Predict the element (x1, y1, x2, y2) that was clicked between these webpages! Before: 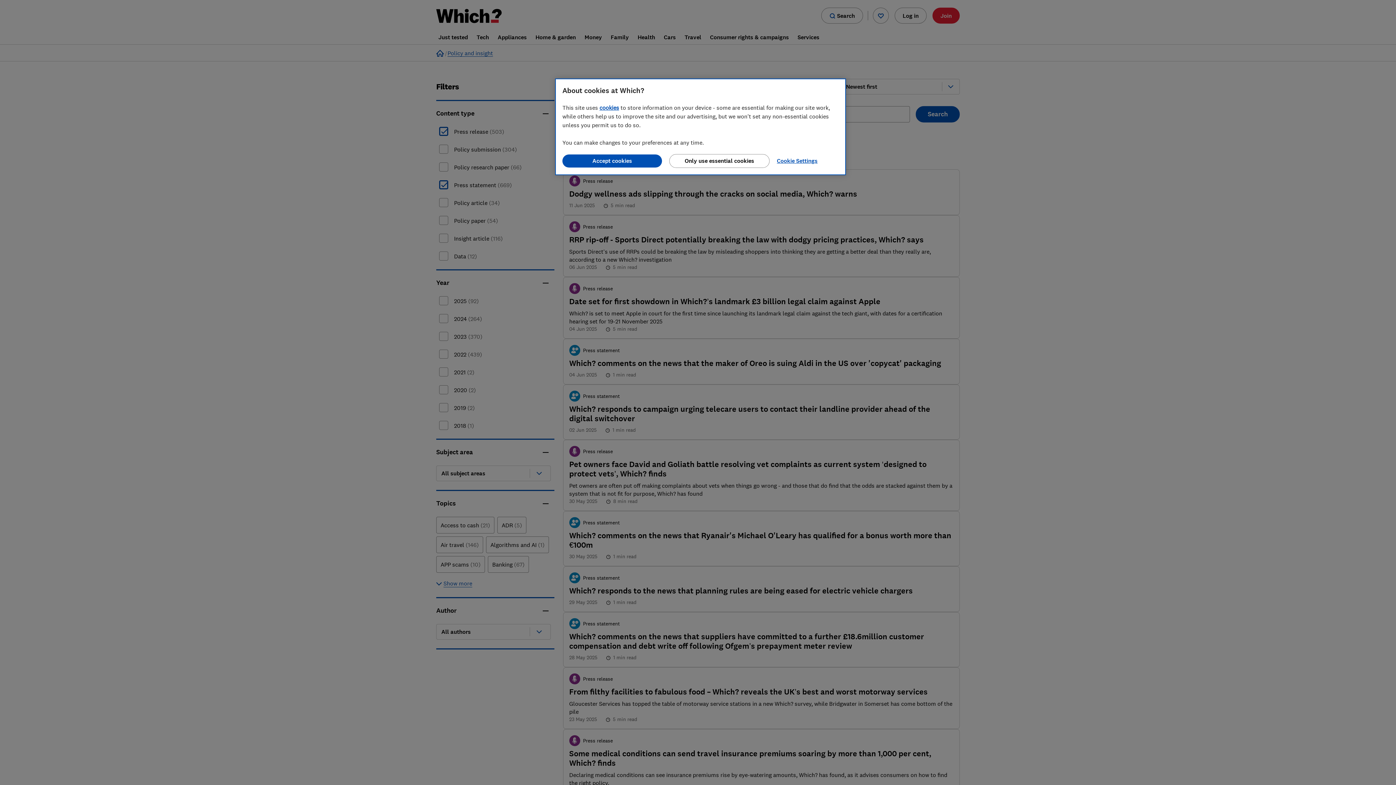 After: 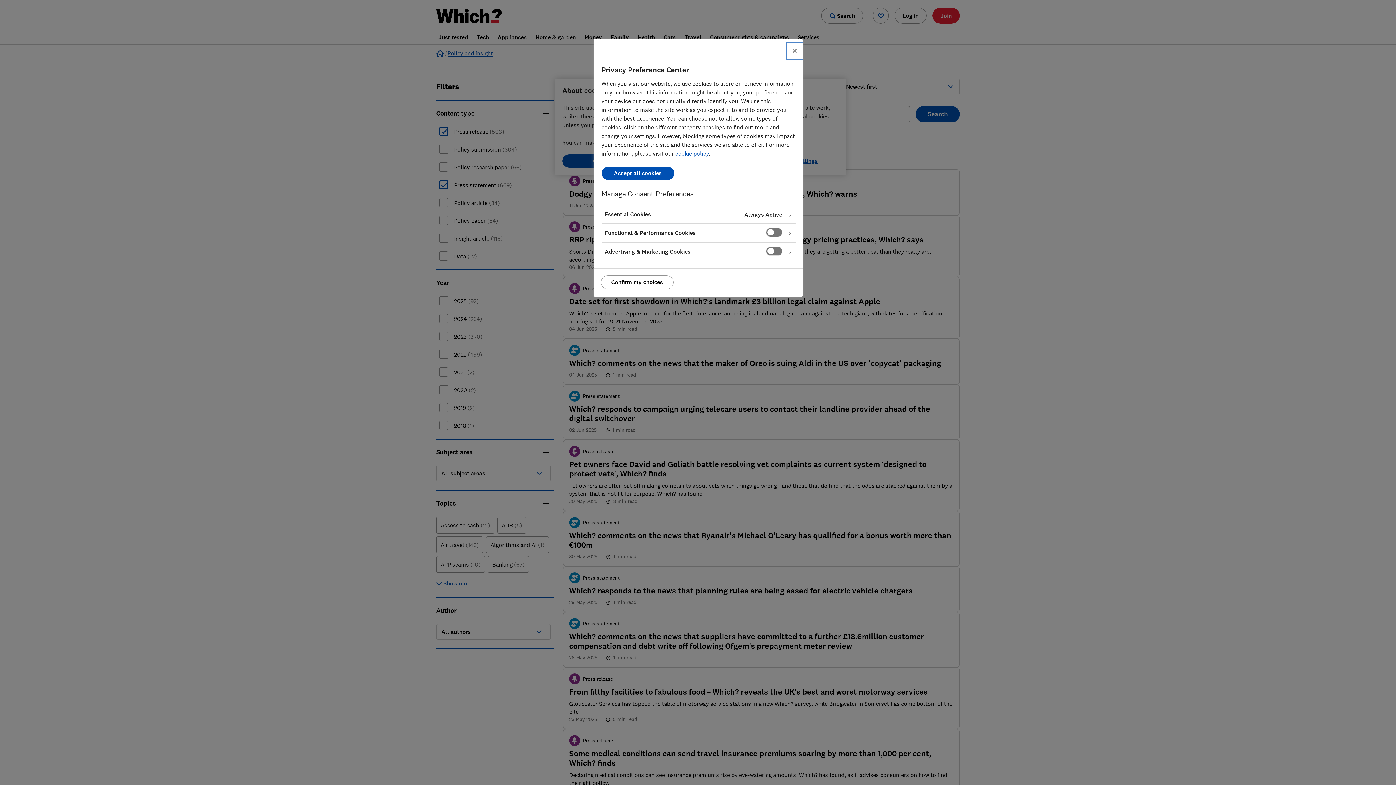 Action: label: Cookie Settings bbox: (777, 154, 826, 168)